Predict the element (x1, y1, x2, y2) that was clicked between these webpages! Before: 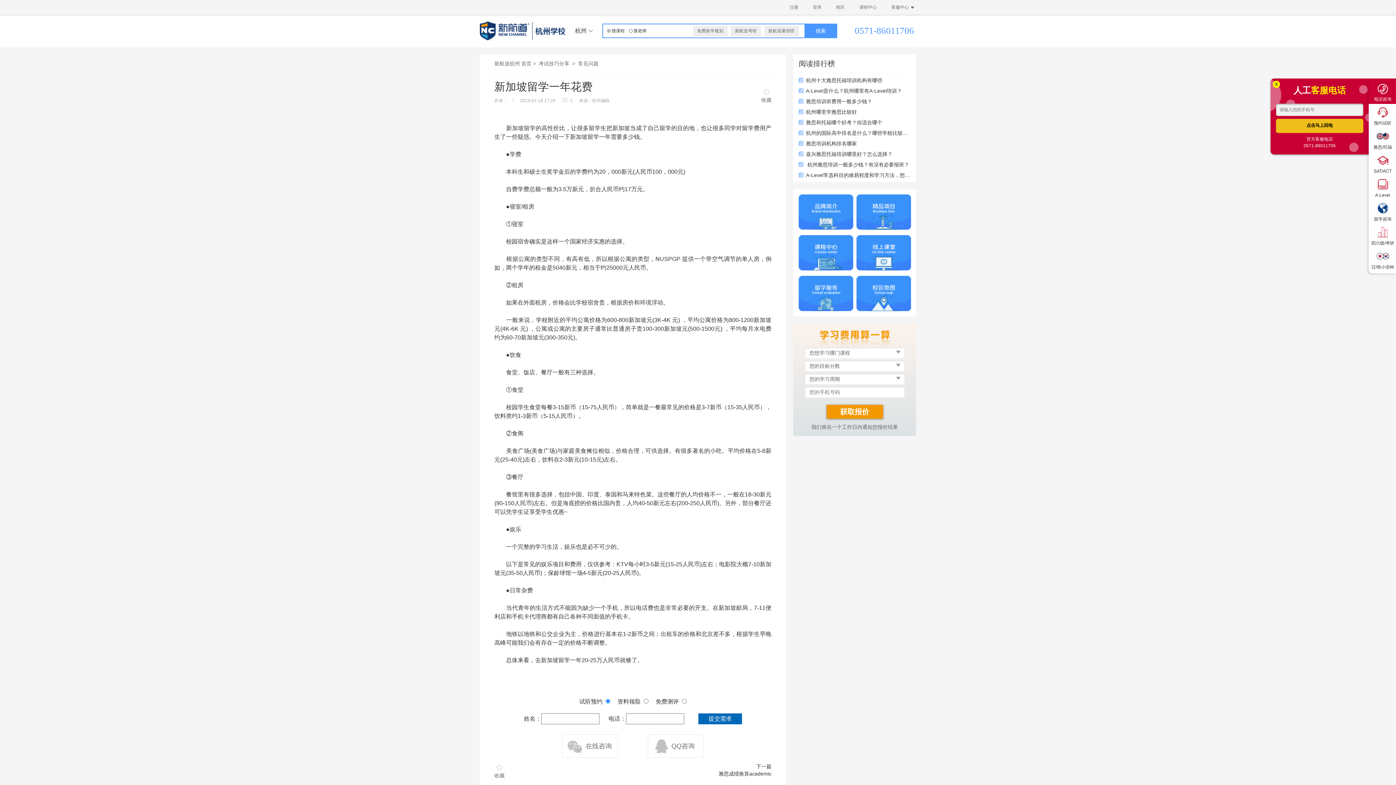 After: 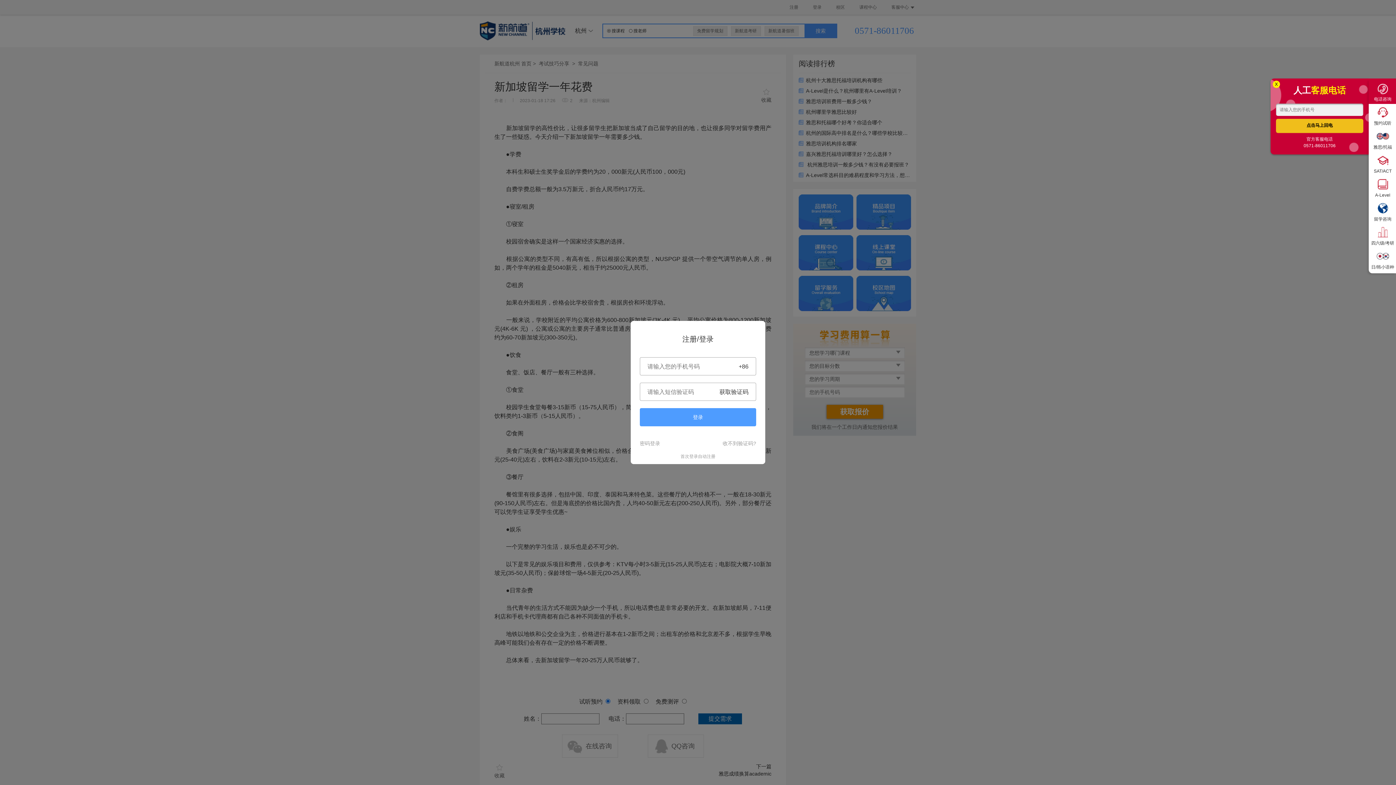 Action: bbox: (782, 0, 805, 14) label: 注册